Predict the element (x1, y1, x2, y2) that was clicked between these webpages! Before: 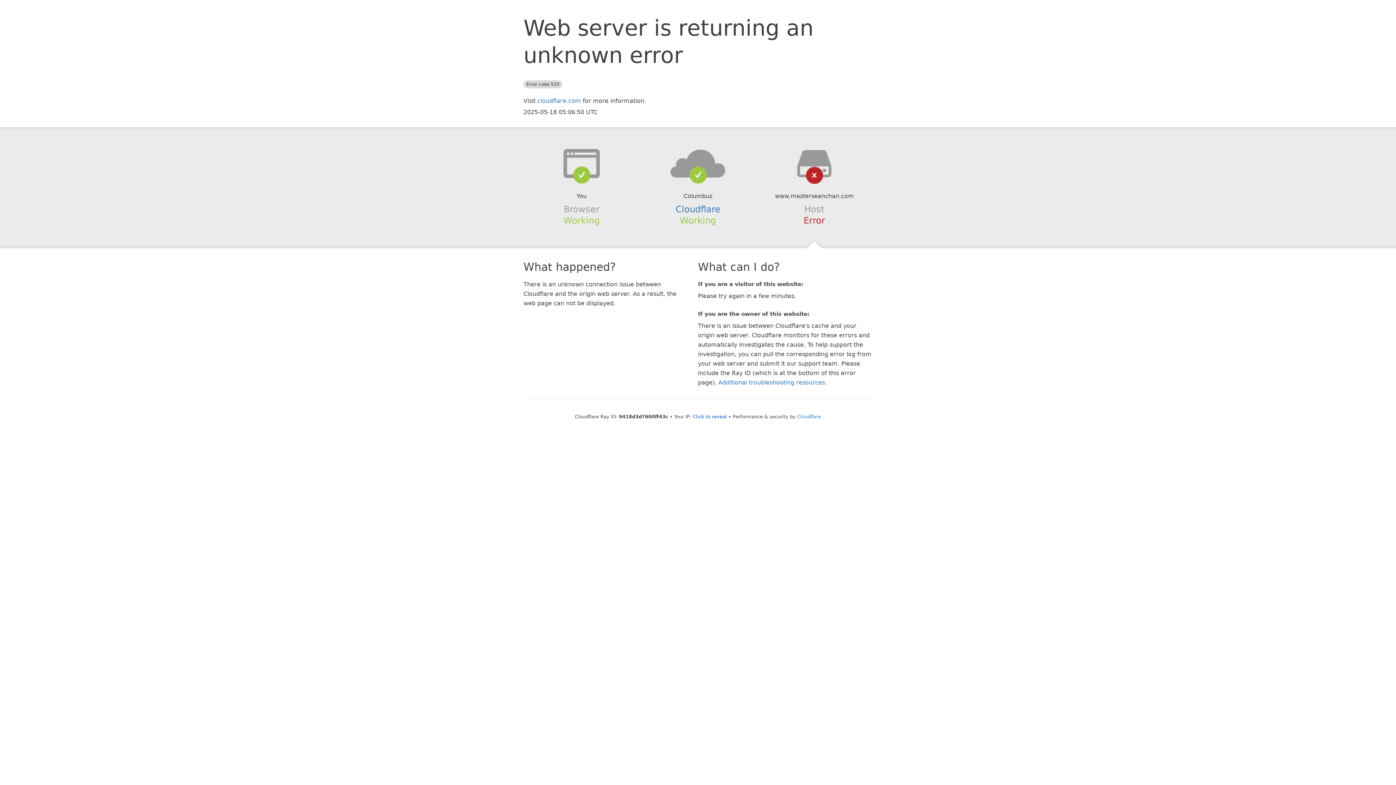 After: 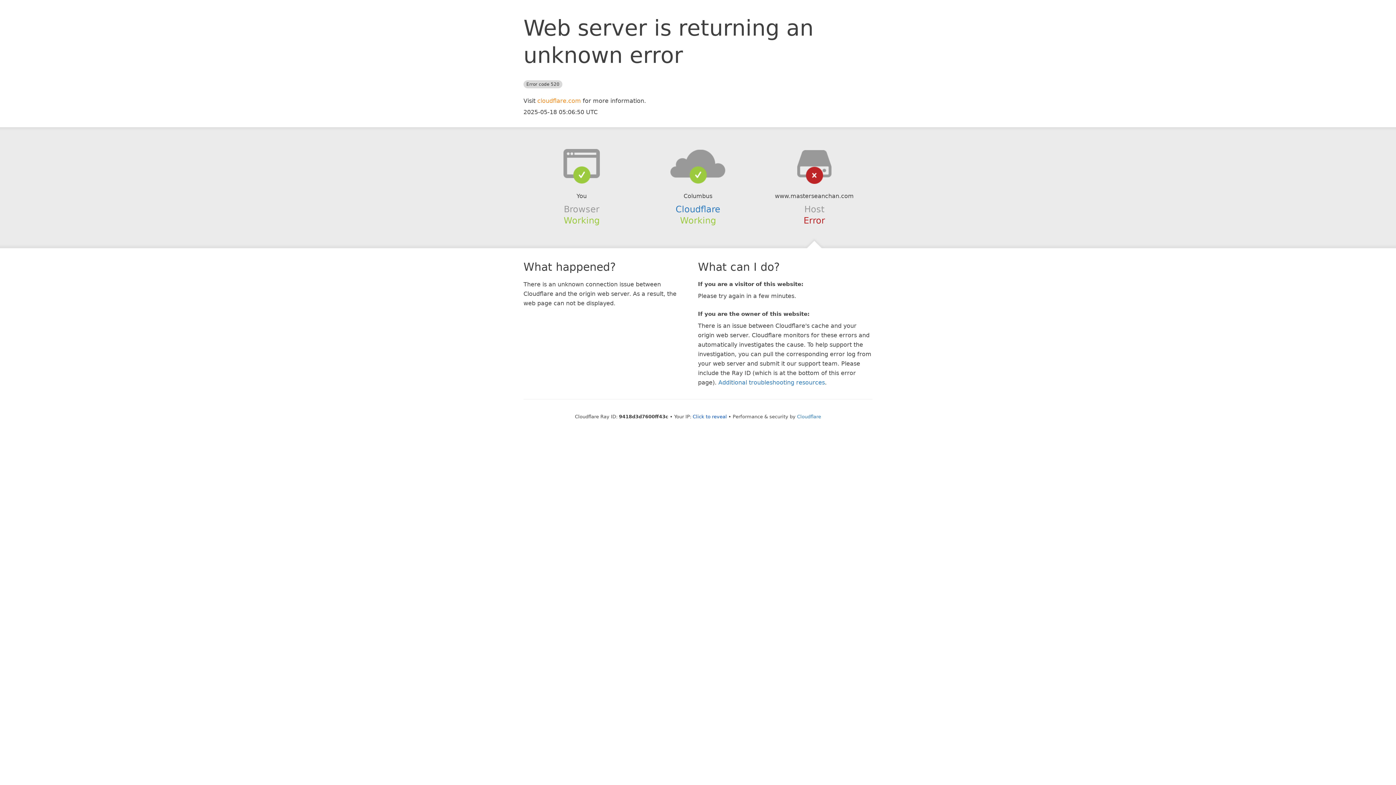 Action: label: cloudflare.com bbox: (537, 97, 581, 104)